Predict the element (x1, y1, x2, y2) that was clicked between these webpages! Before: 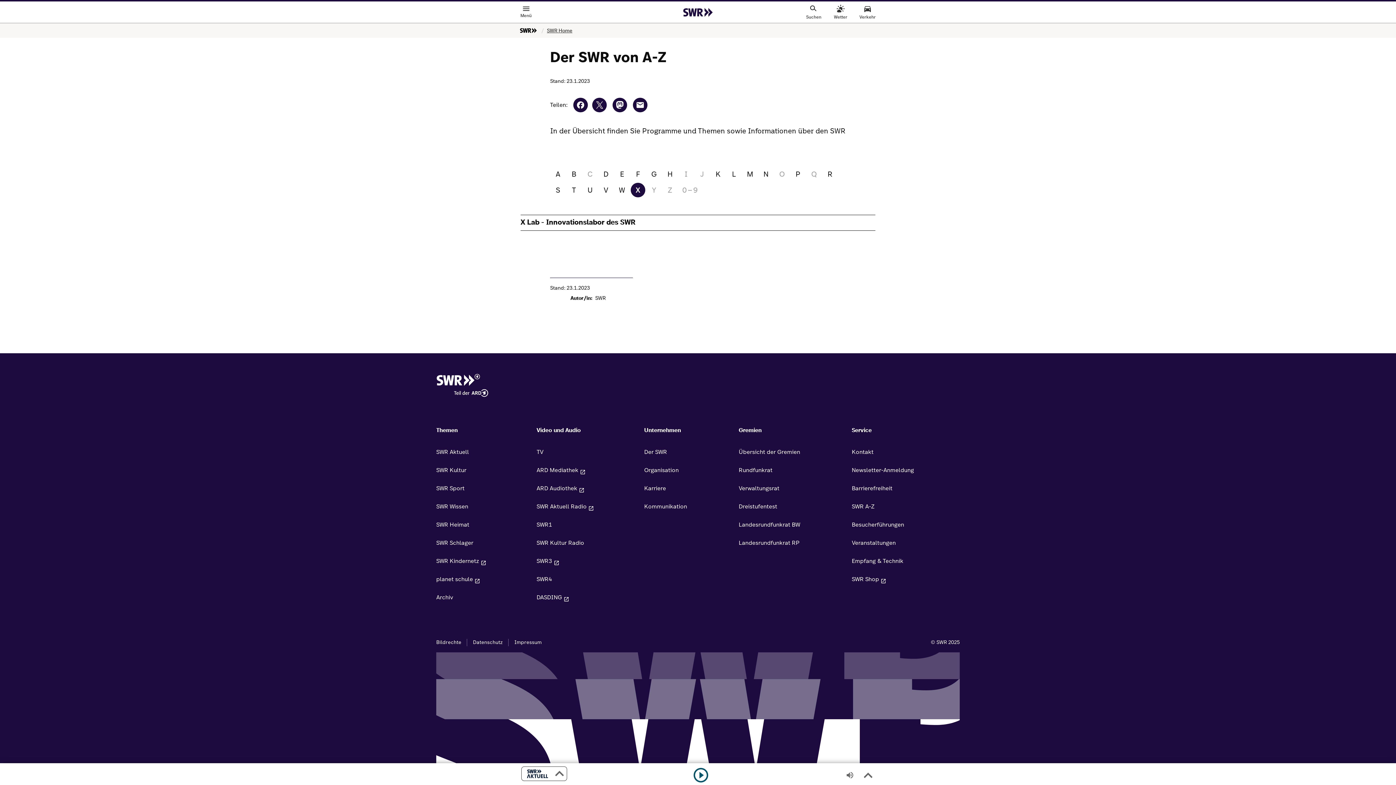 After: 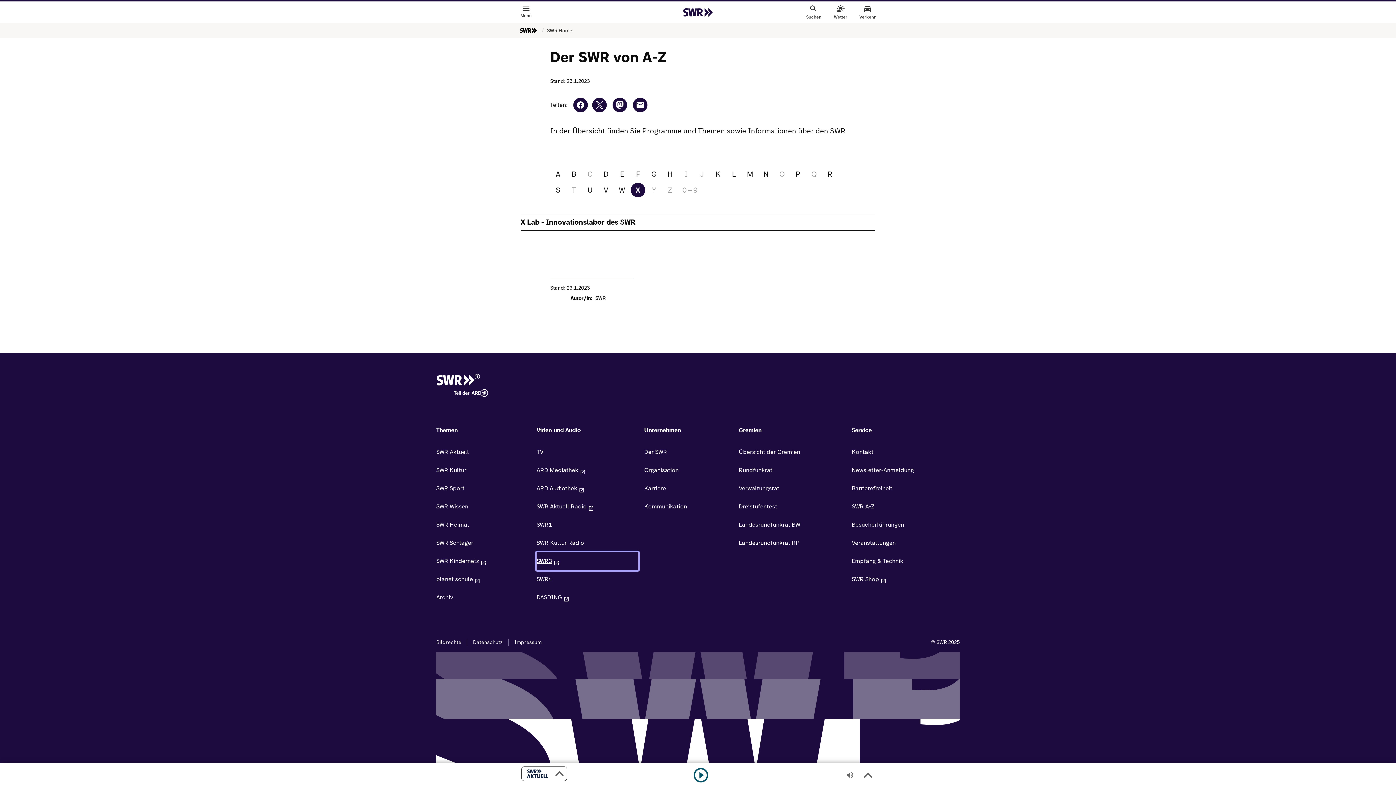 Action: label: SWR3 bbox: (536, 552, 638, 570)